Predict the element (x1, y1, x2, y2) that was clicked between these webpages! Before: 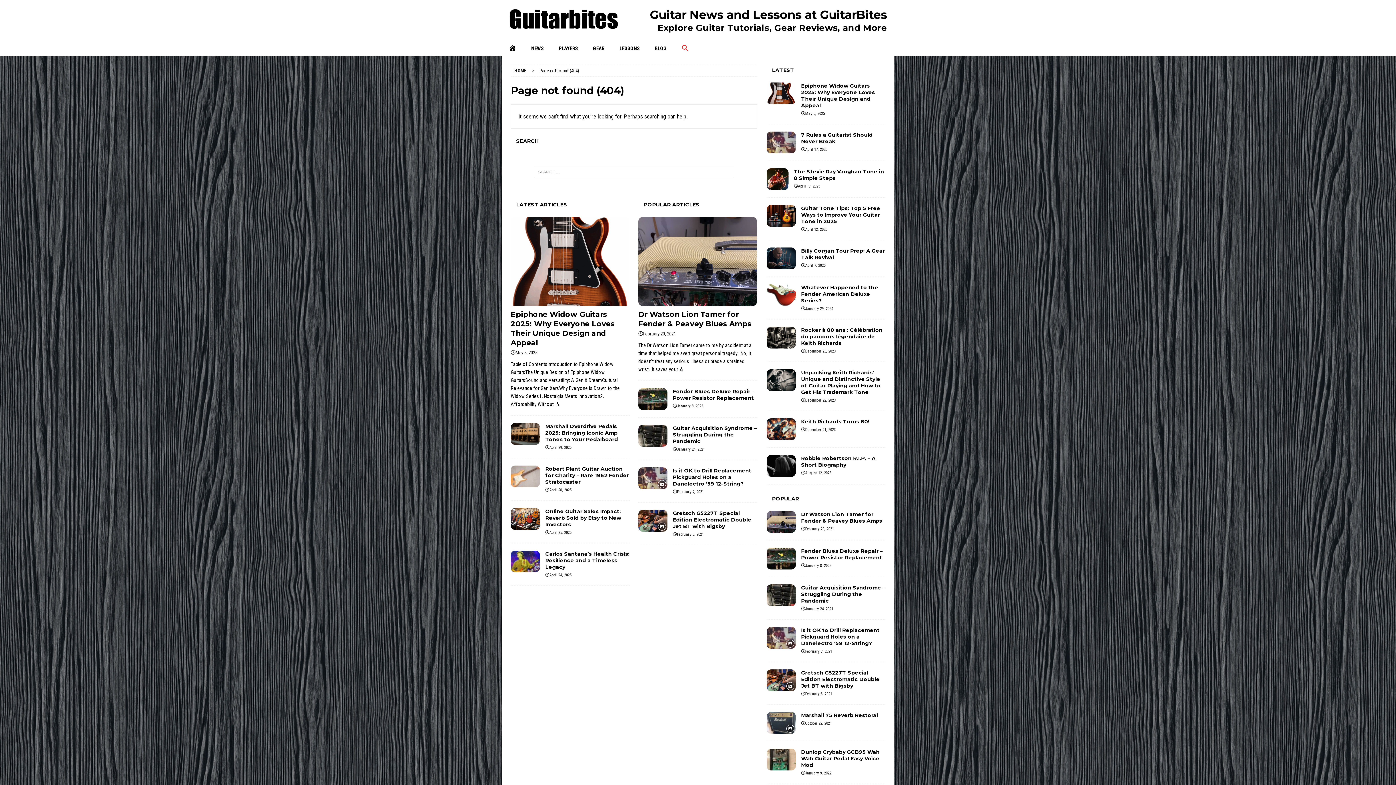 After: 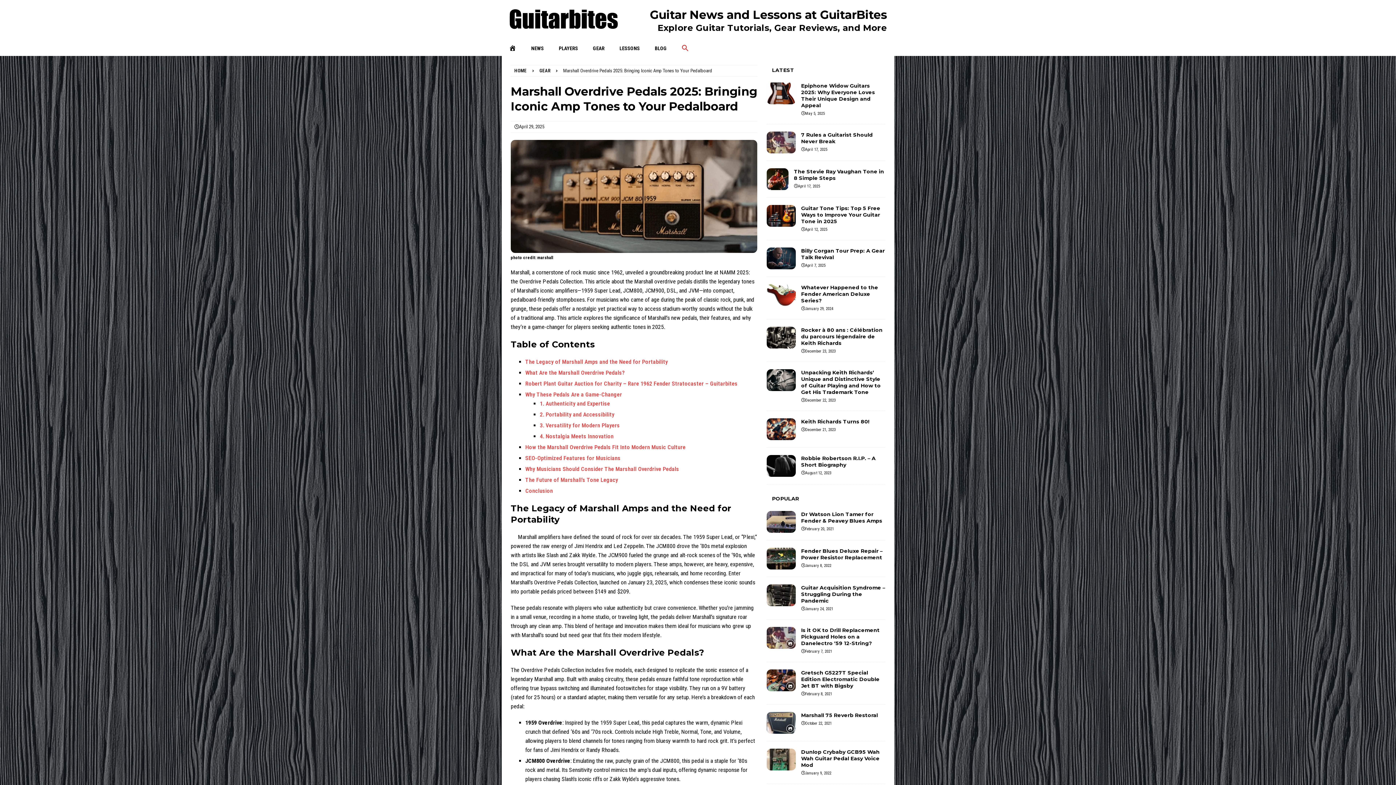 Action: bbox: (545, 423, 618, 442) label: Marshall Overdrive Pedals 2025: Bringing Iconic Amp Tones to Your Pedalboard